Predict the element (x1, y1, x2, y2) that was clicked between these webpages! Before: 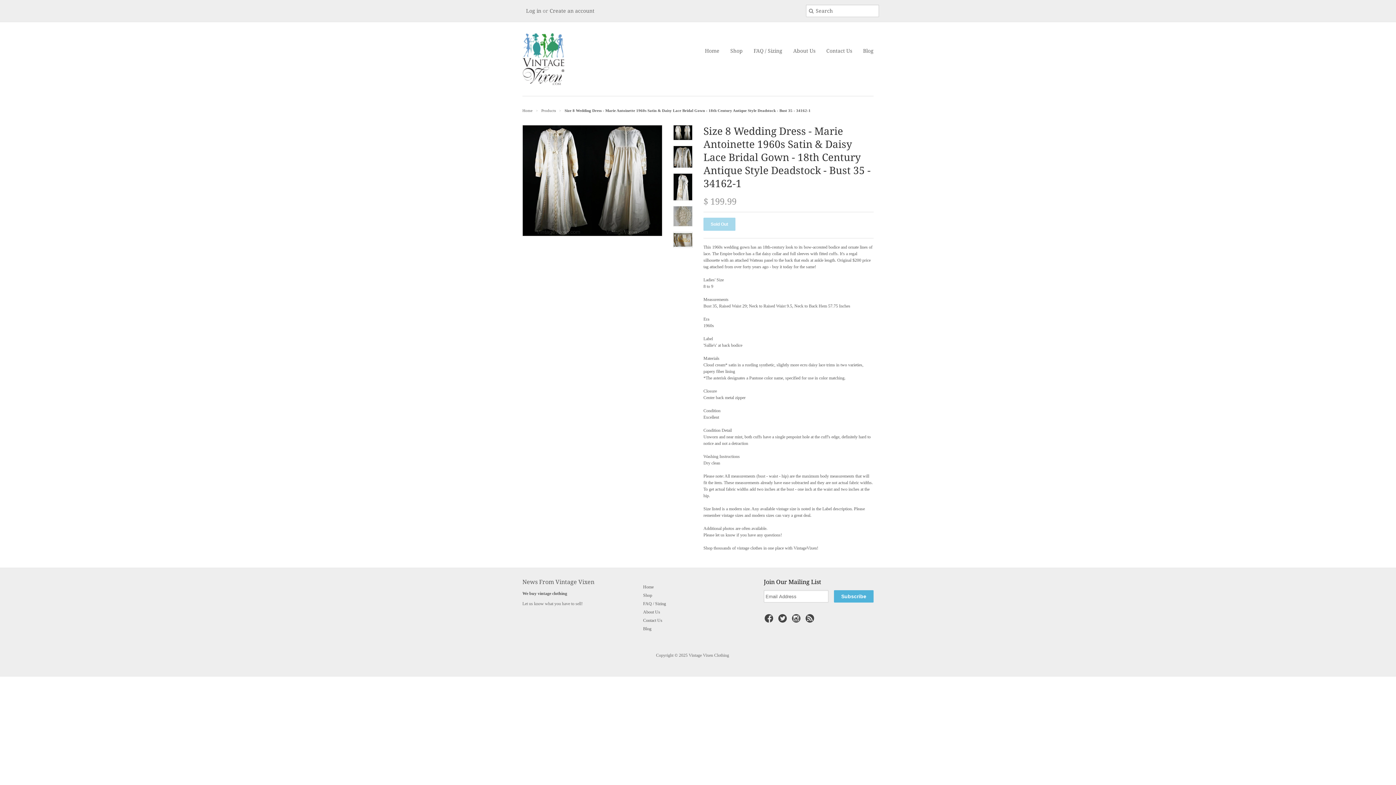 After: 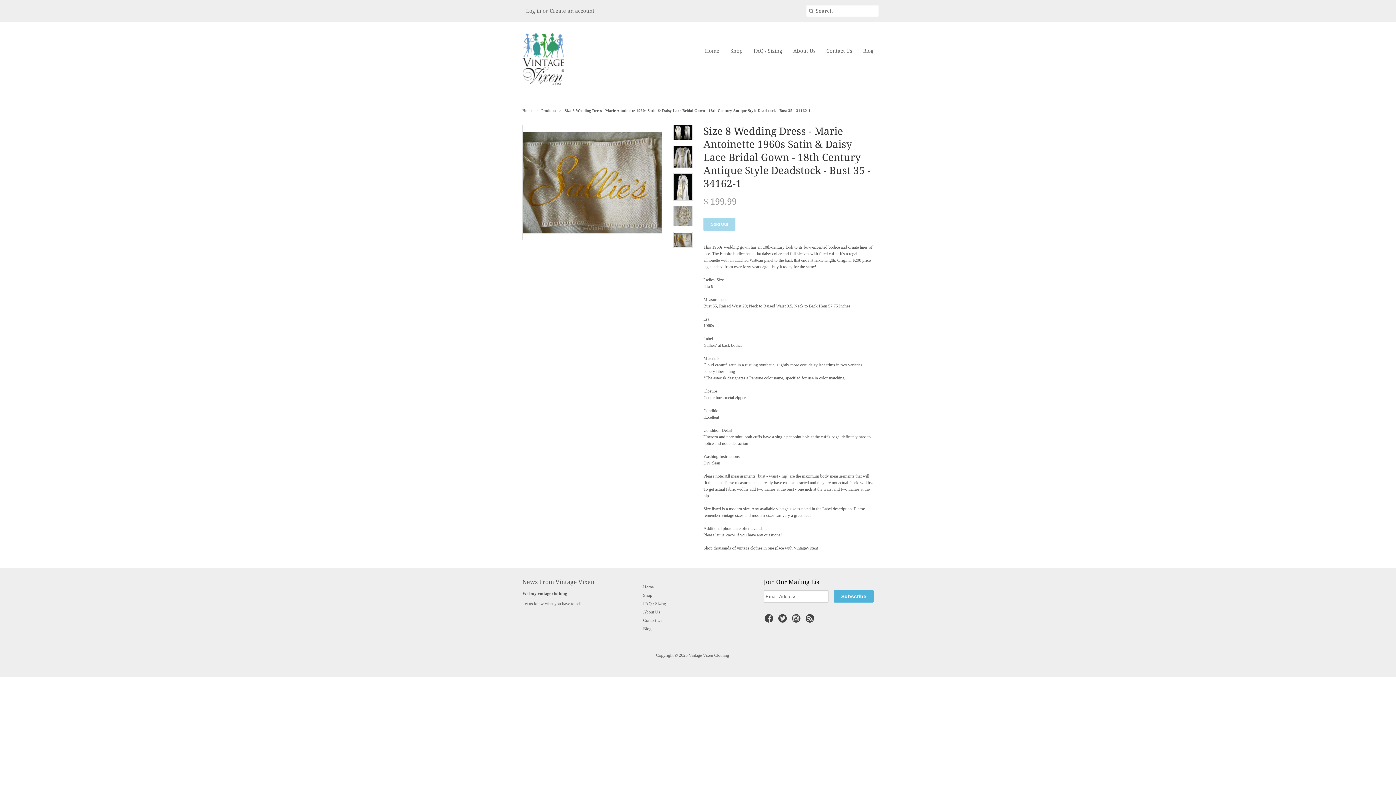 Action: bbox: (673, 231, 692, 247)